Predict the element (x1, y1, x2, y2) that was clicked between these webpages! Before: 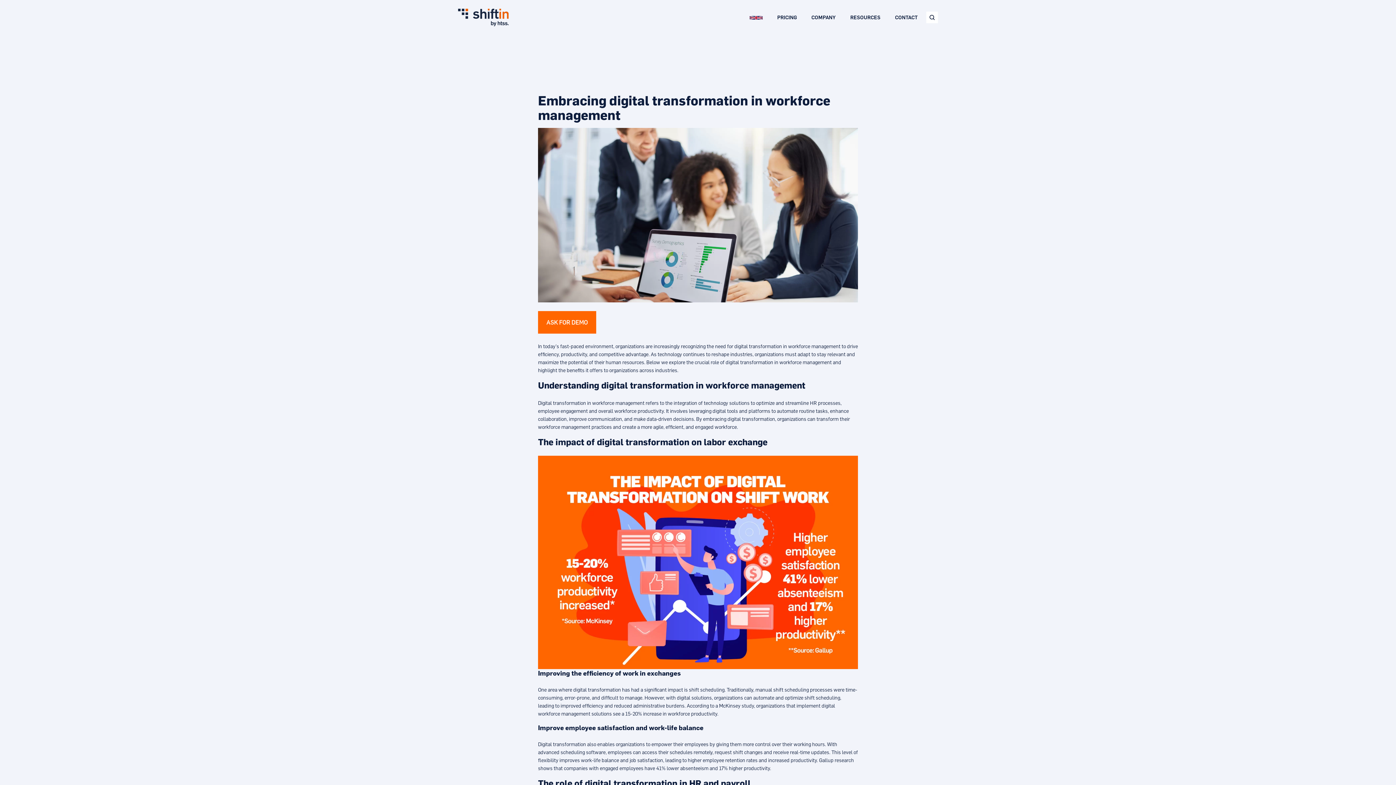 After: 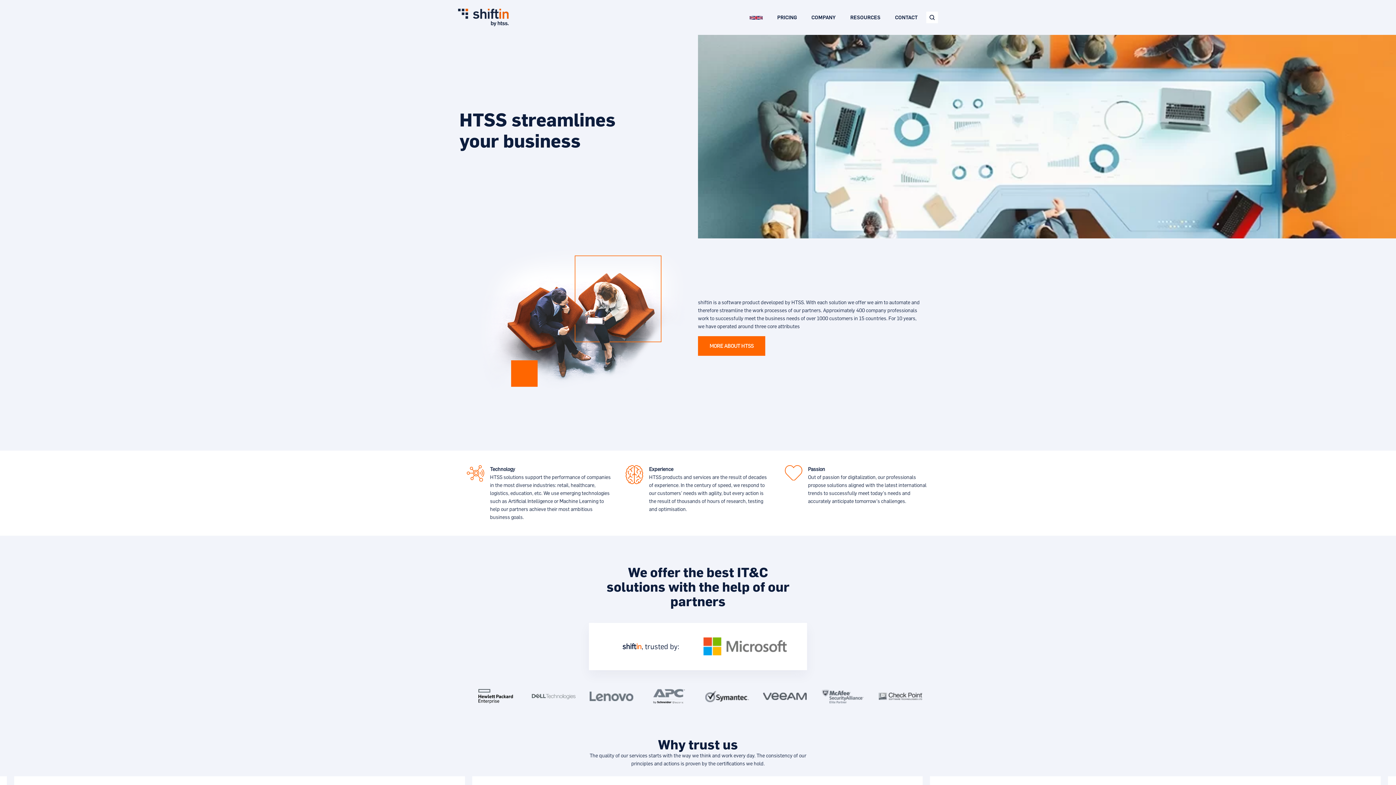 Action: label: COMPANY bbox: (811, 14, 836, 20)